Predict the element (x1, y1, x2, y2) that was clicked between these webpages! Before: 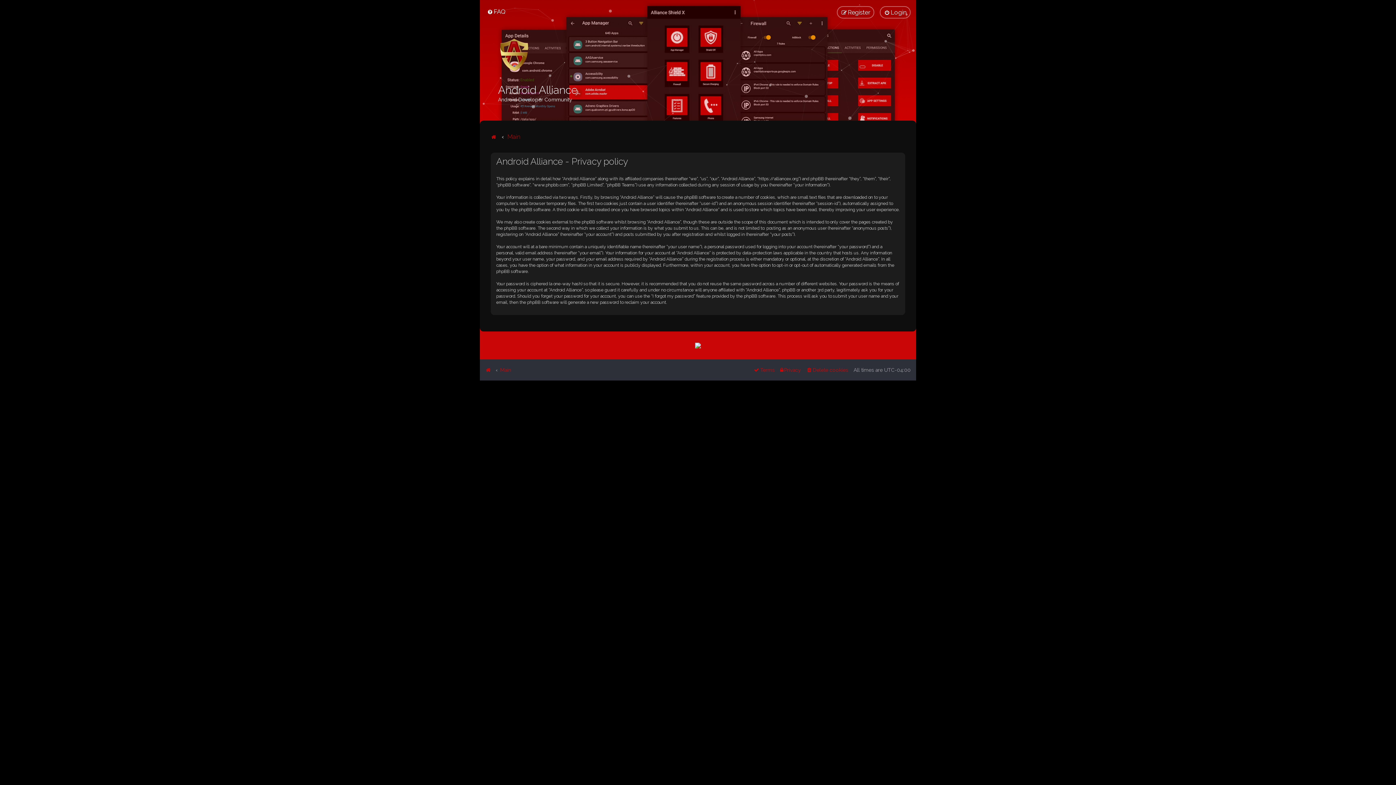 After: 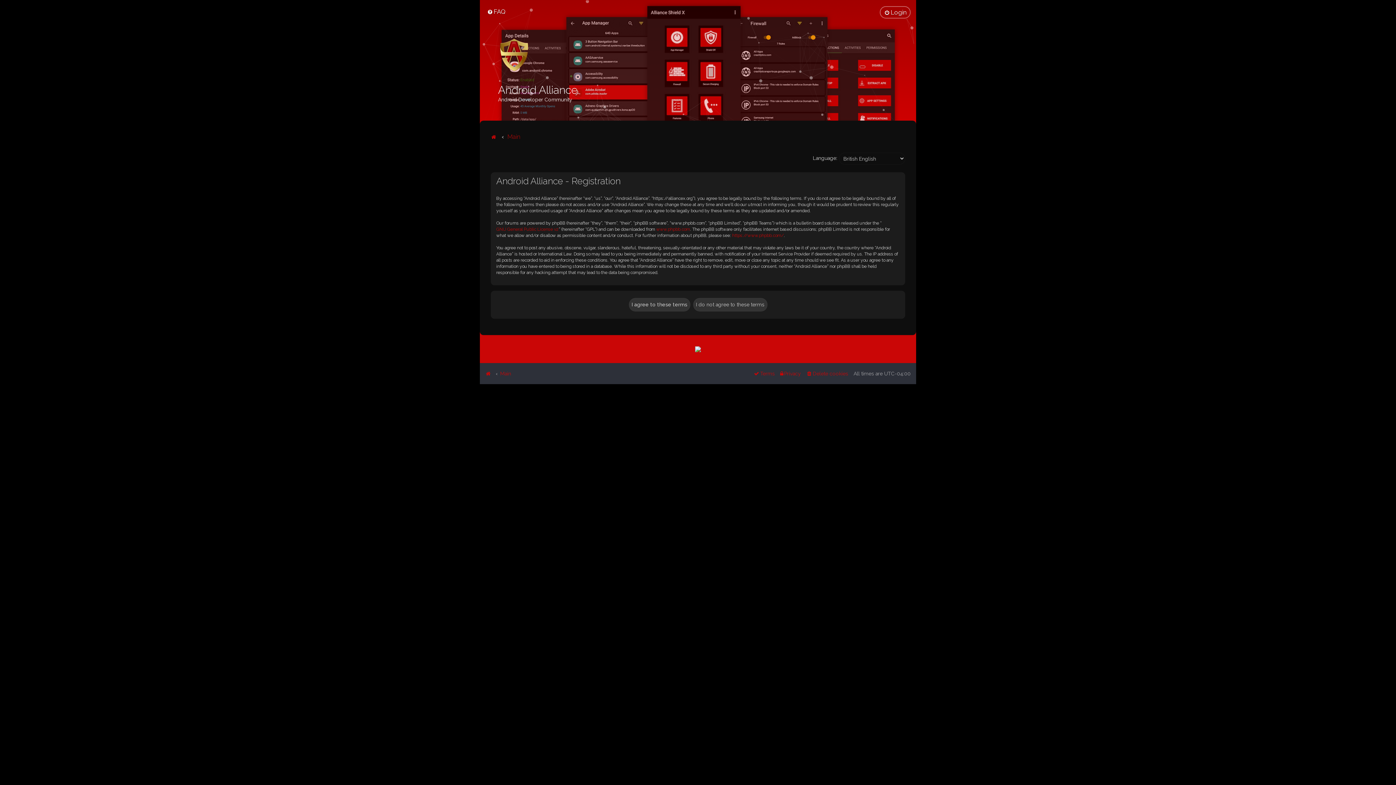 Action: bbox: (837, 6, 874, 18) label: Register